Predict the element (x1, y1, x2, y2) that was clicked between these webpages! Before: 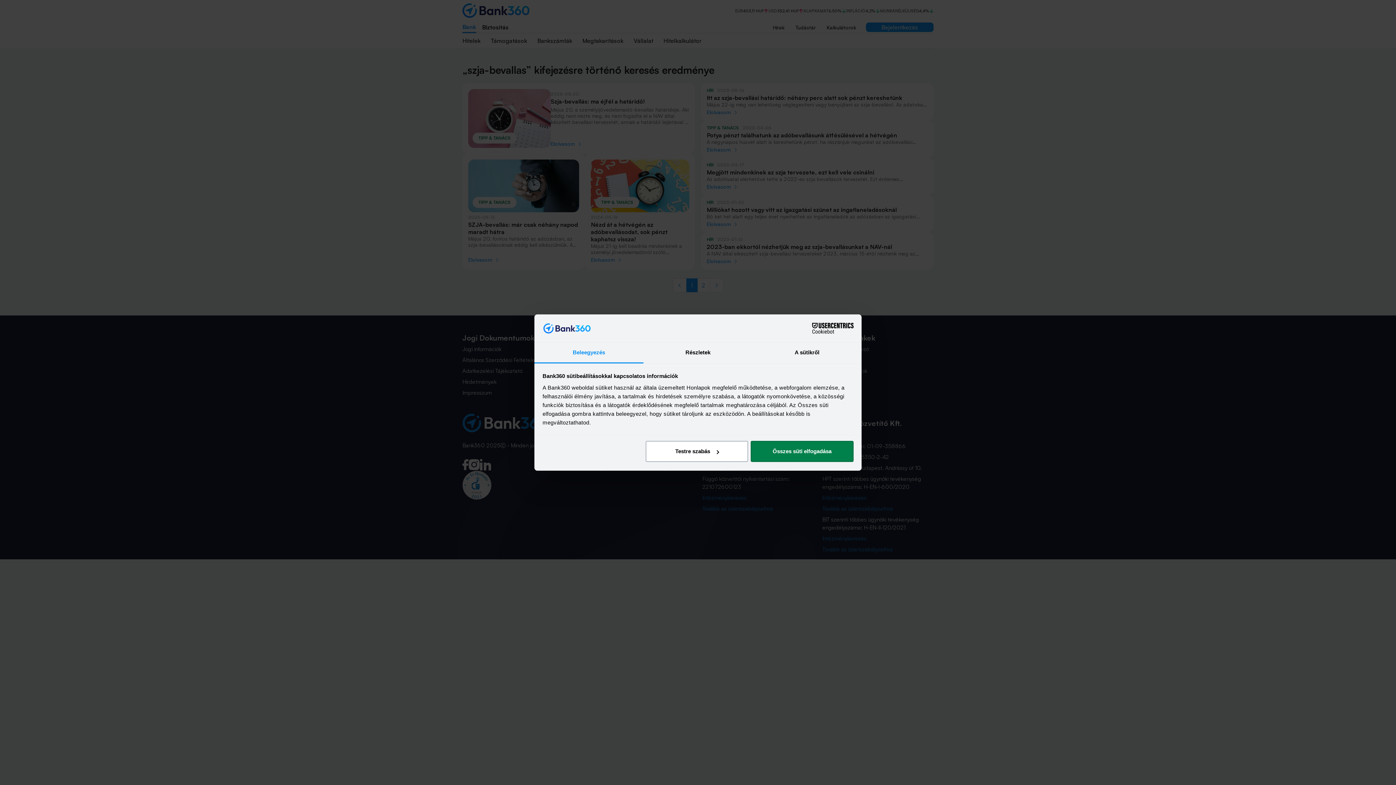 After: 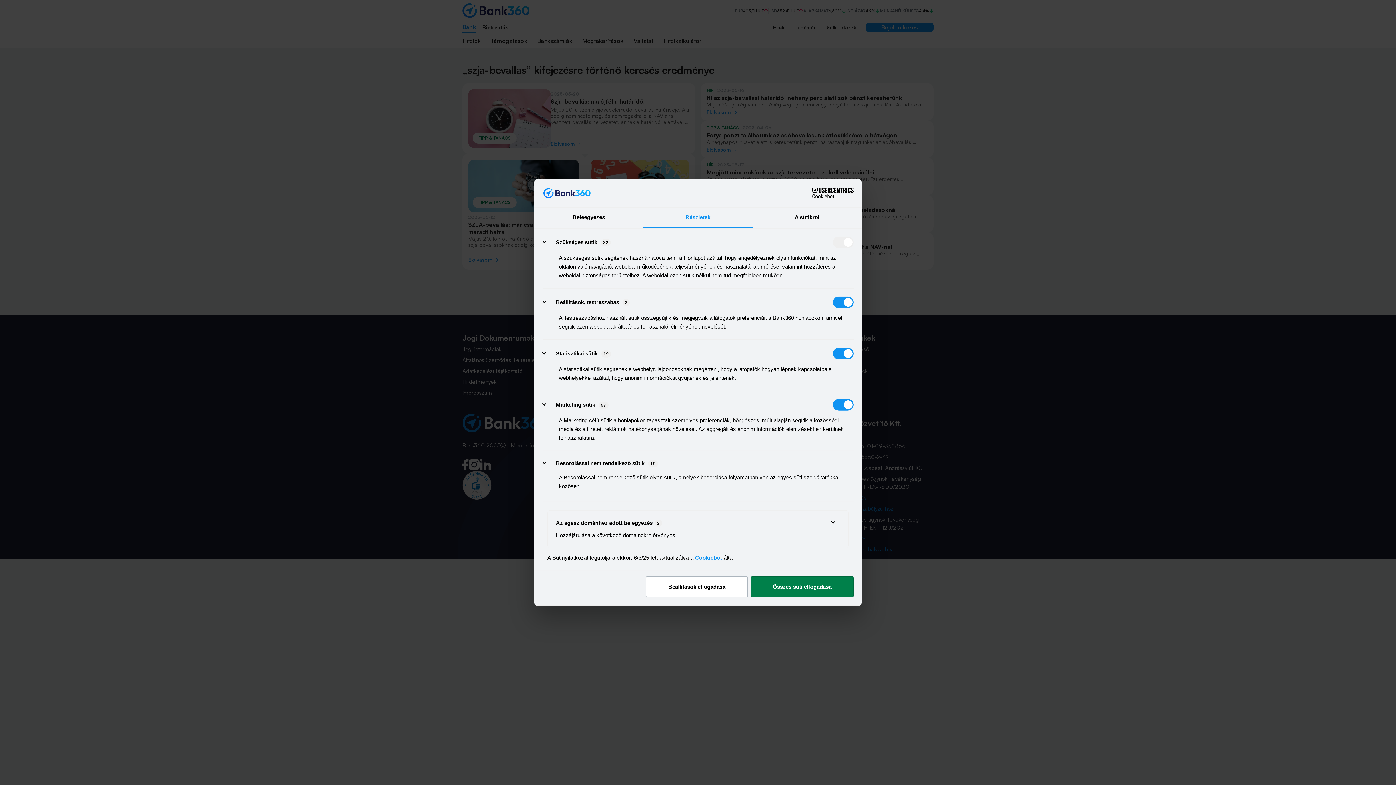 Action: bbox: (645, 441, 748, 462) label: Testre szabás